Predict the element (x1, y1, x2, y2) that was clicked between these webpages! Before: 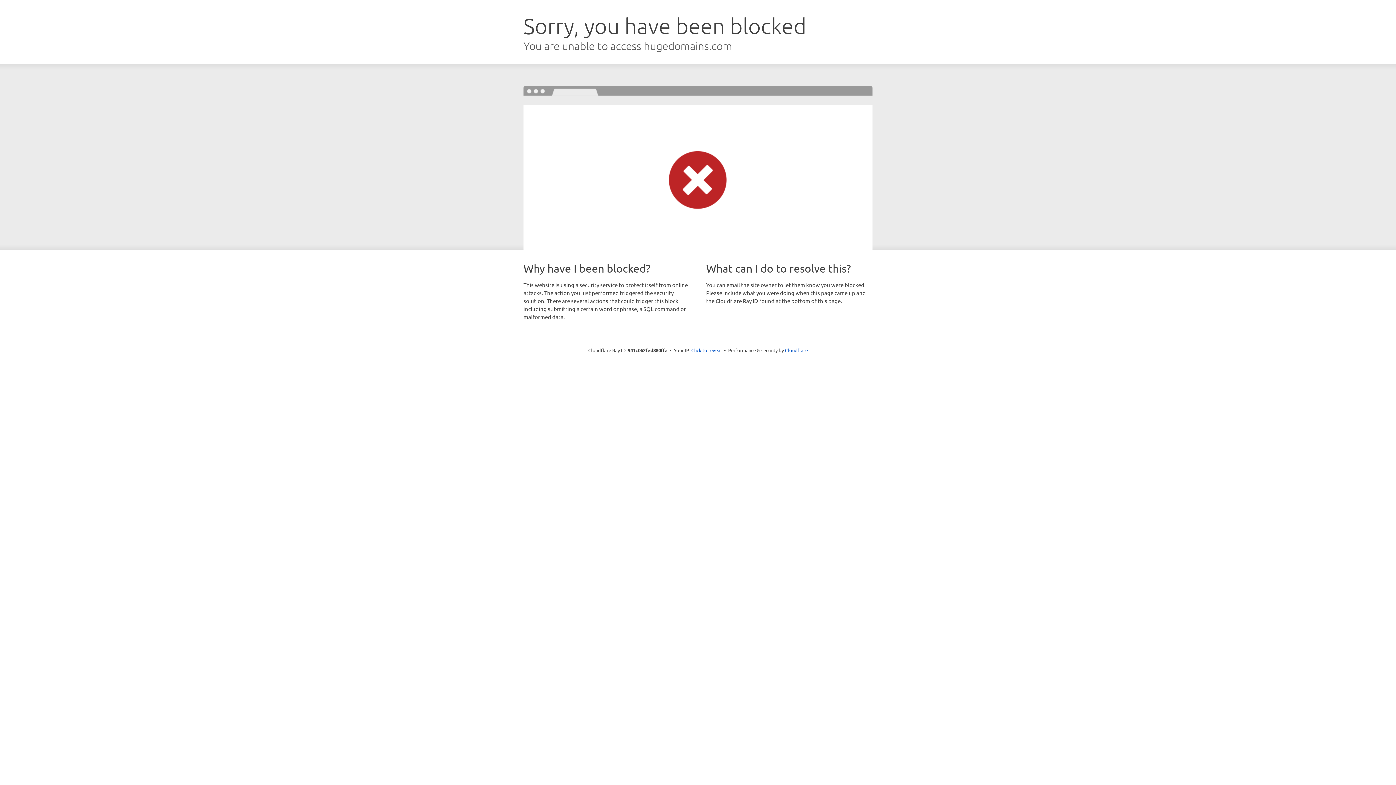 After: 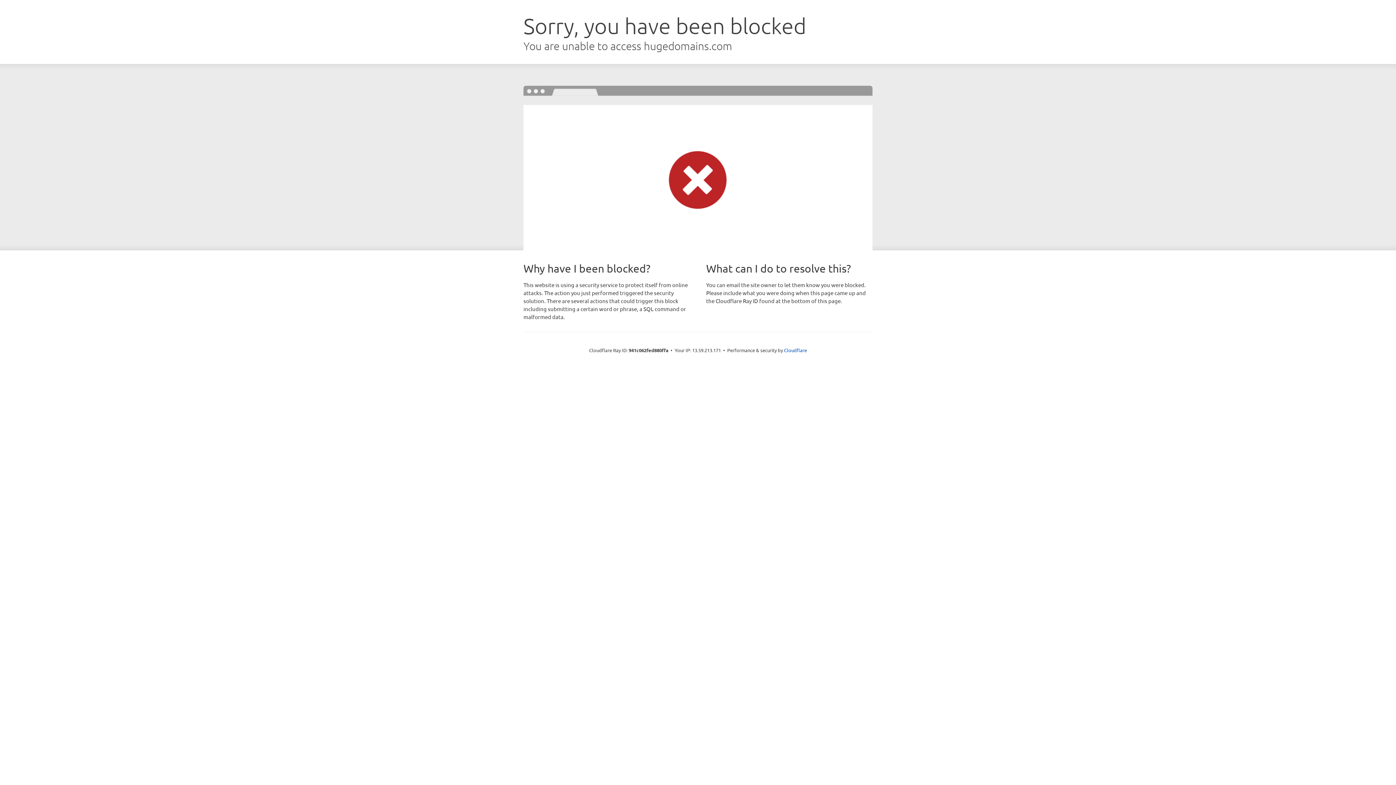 Action: bbox: (691, 346, 722, 353) label: Click to reveal